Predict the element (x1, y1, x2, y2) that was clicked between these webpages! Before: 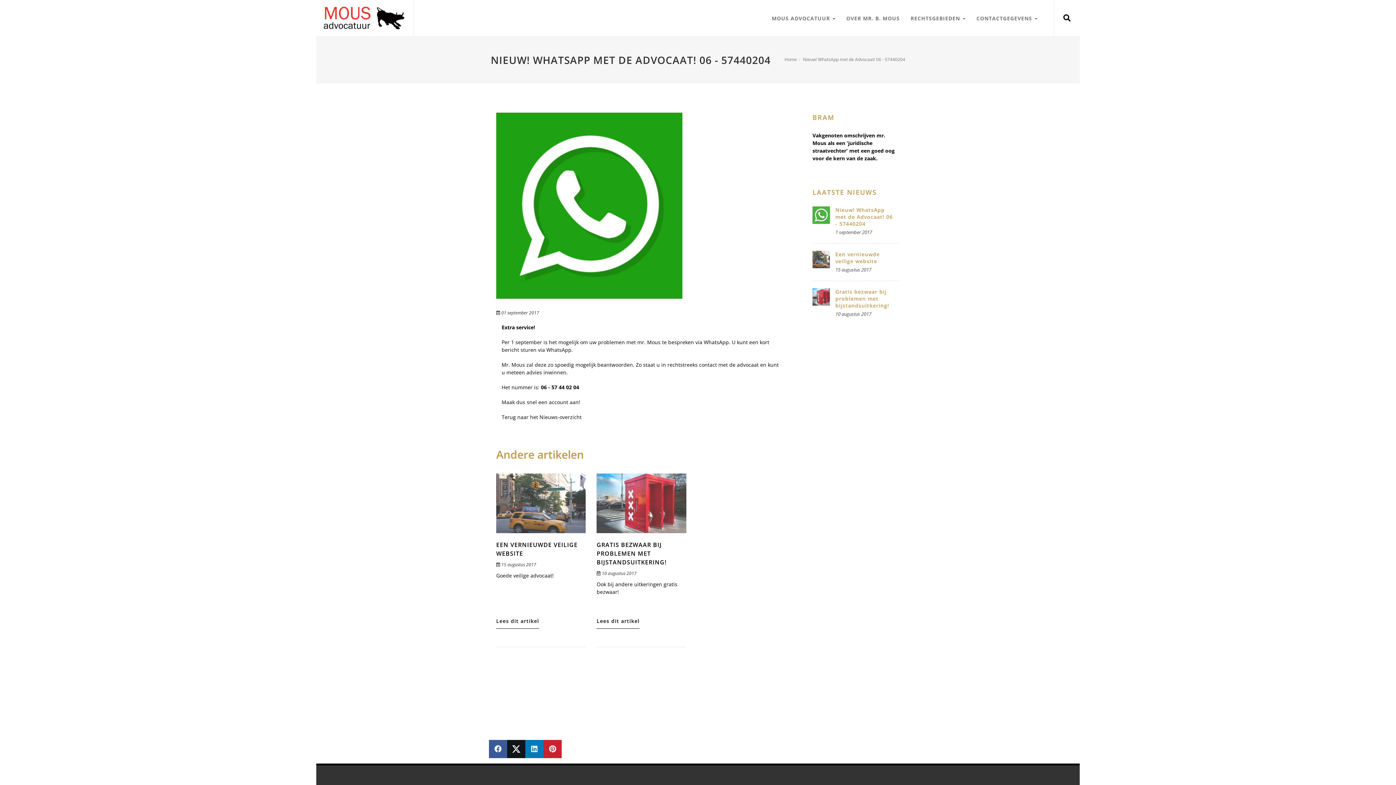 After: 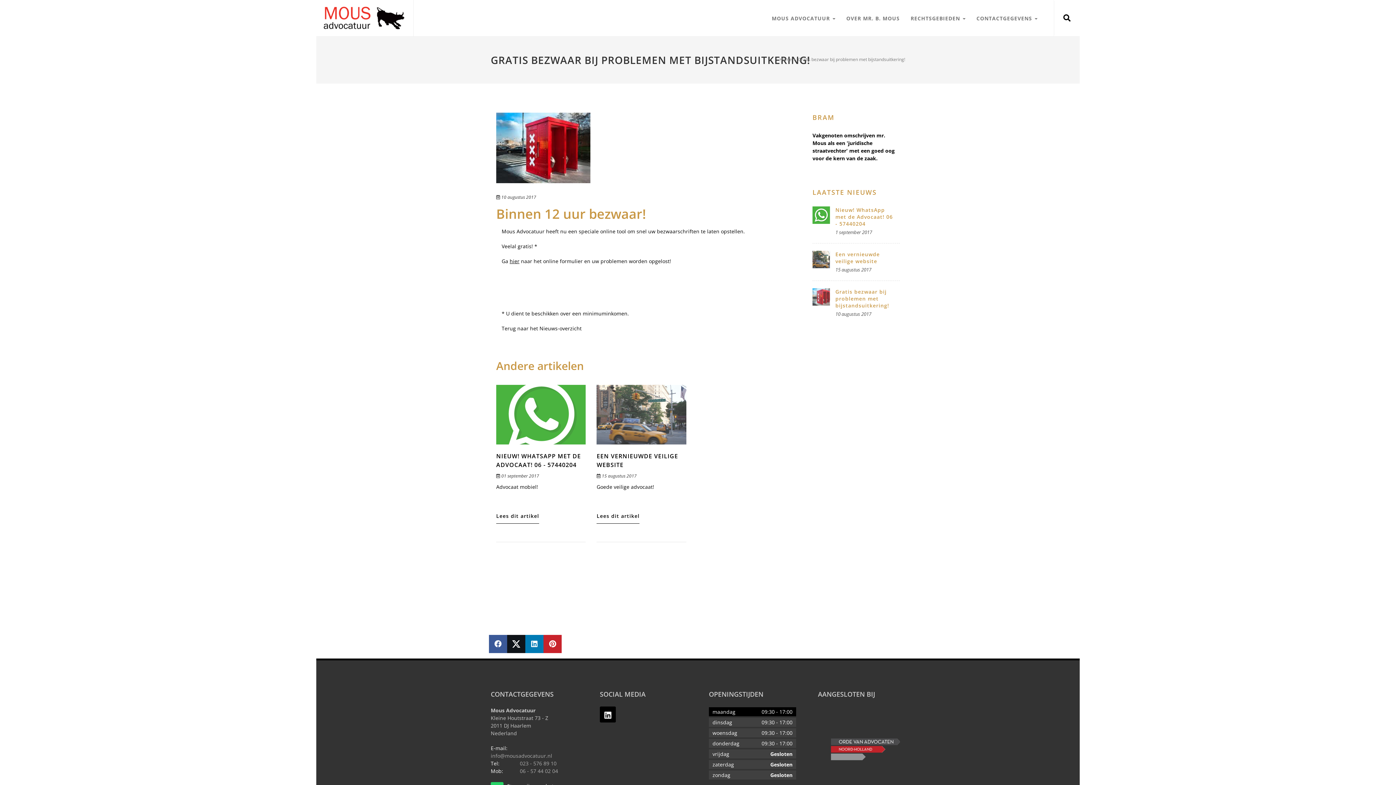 Action: bbox: (812, 288, 830, 305)